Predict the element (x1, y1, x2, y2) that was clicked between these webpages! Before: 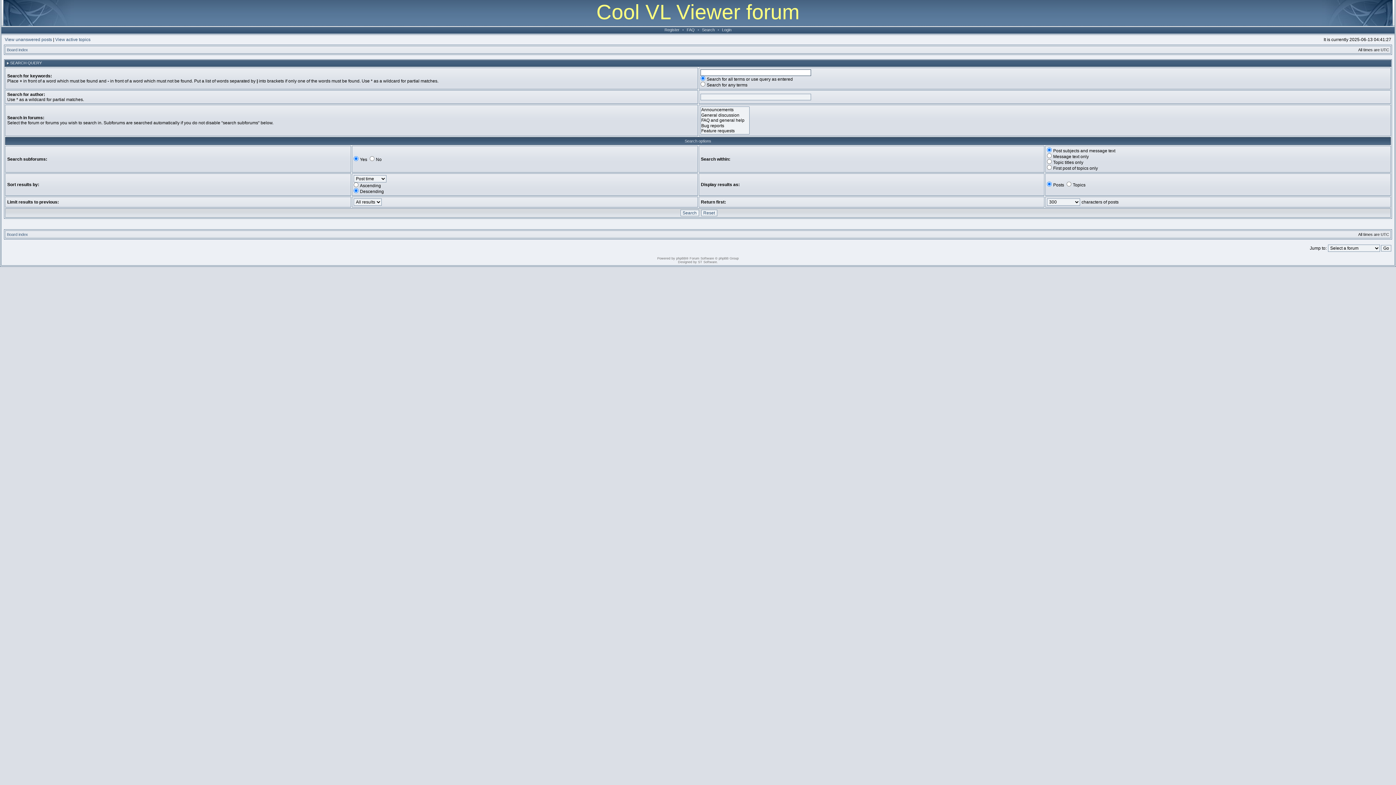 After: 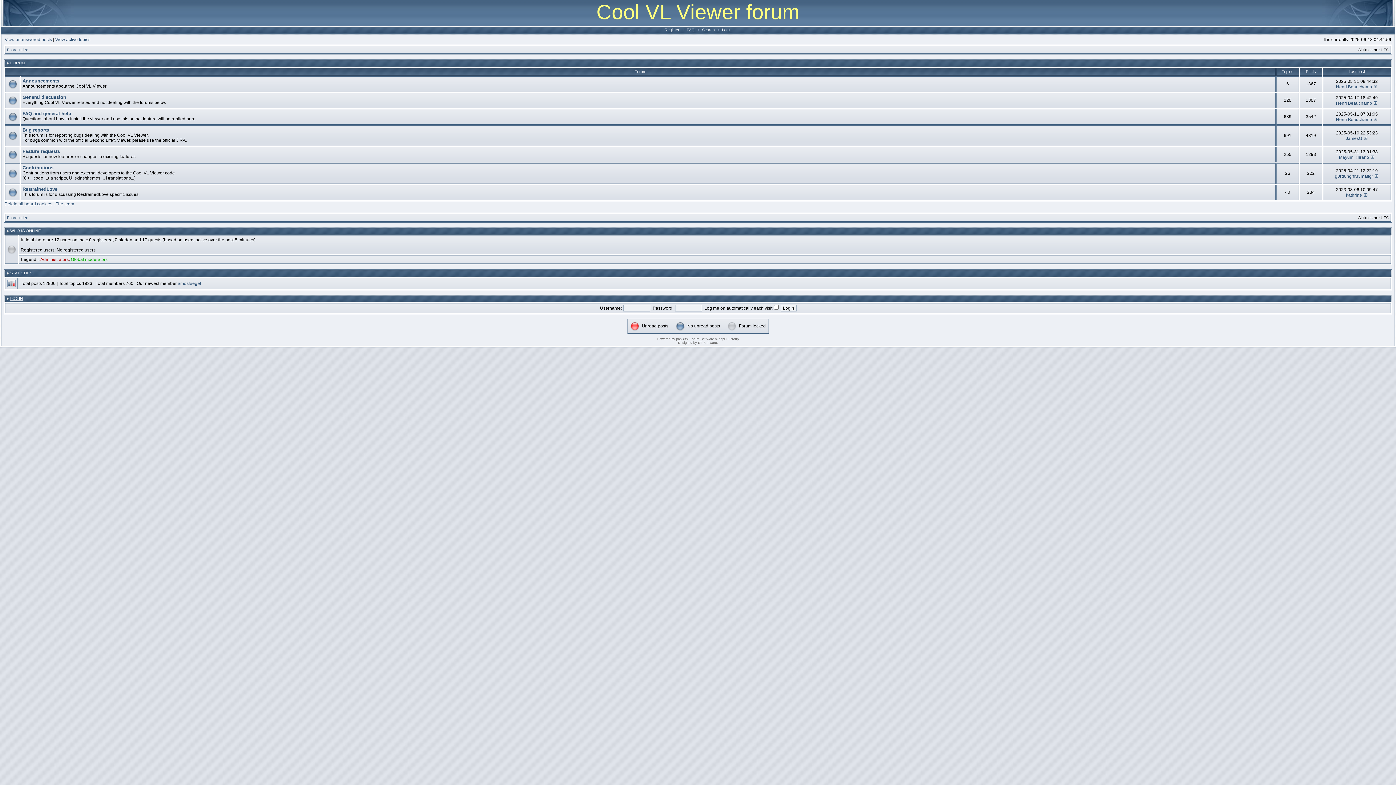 Action: label: Board index bbox: (6, 47, 28, 52)